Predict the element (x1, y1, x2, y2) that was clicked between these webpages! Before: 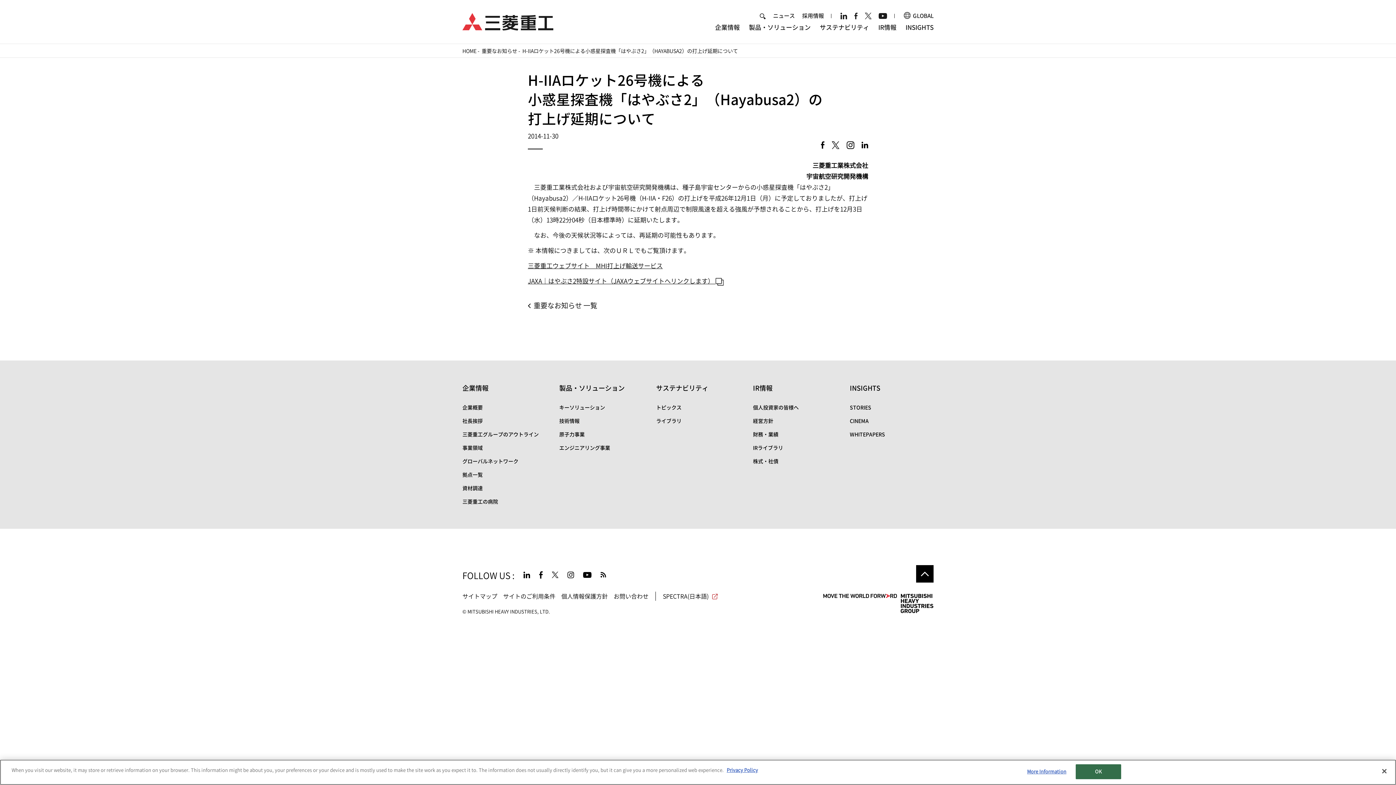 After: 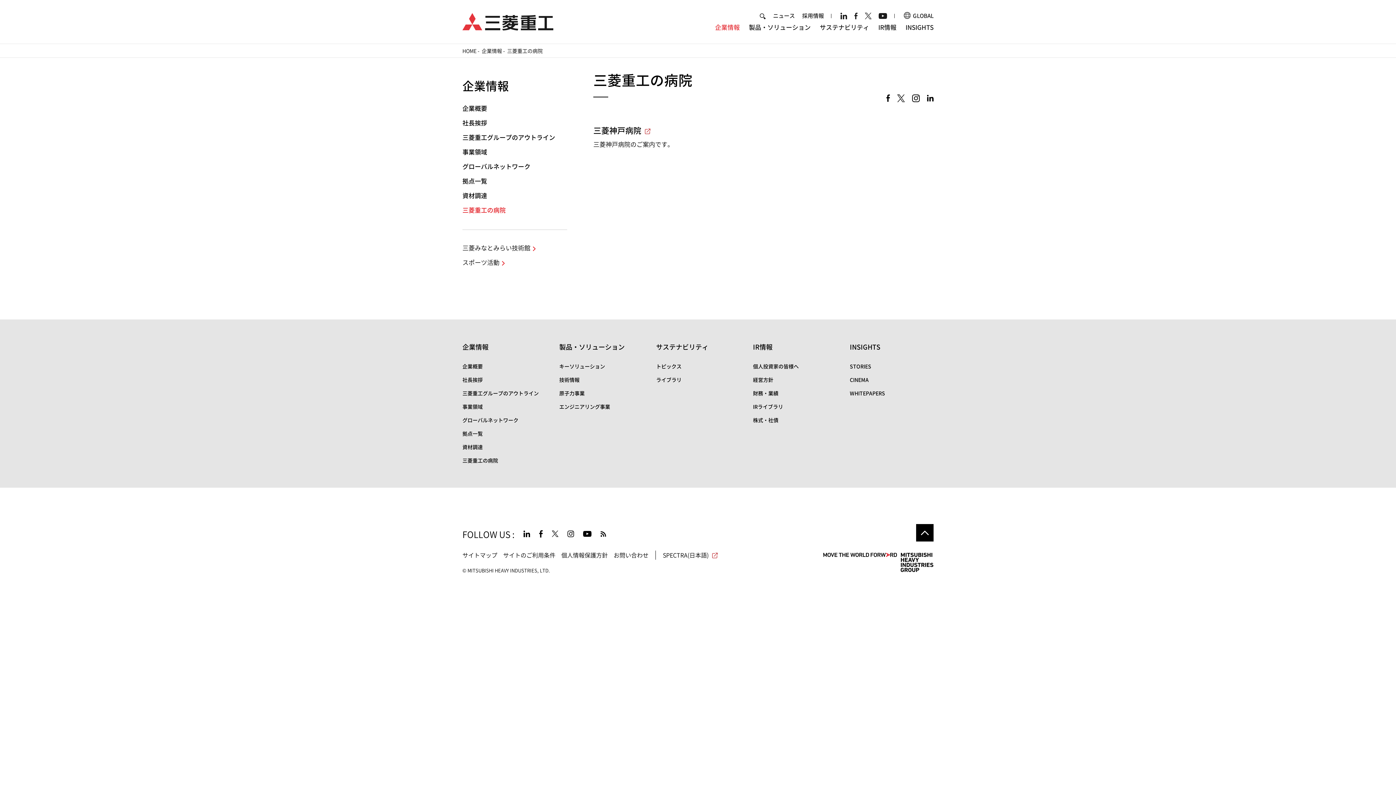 Action: label: 三菱重工の病院 bbox: (462, 499, 498, 504)